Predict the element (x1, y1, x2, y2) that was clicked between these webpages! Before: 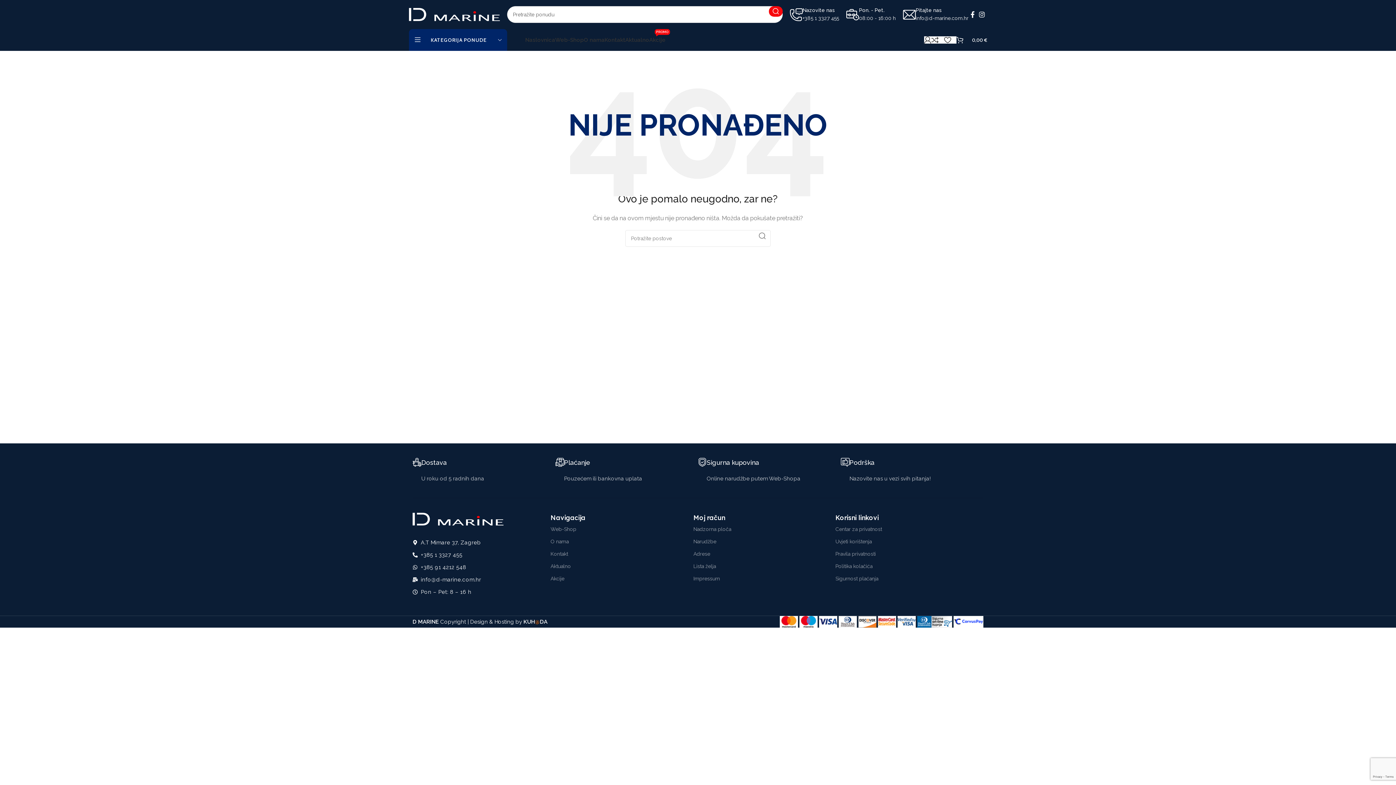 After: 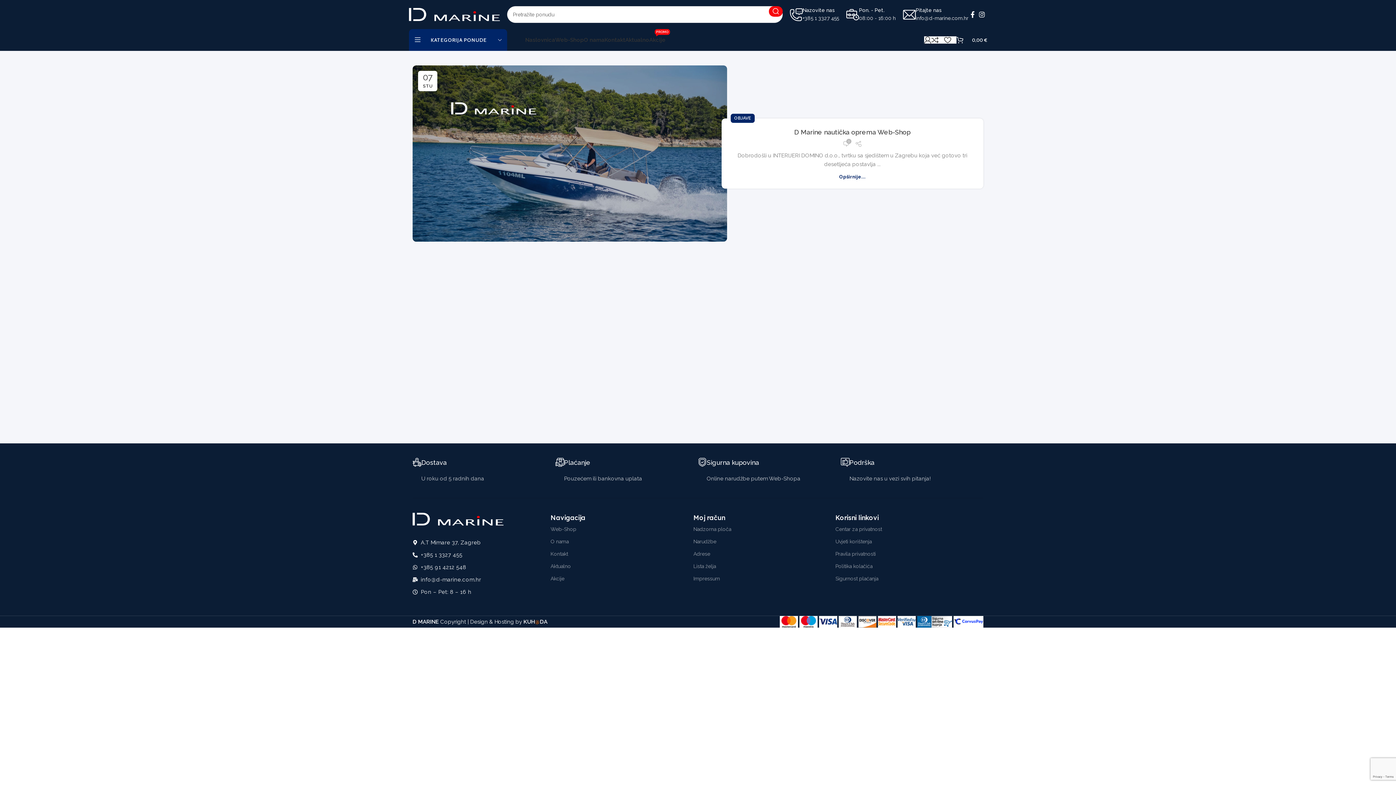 Action: label: Aktualno bbox: (625, 32, 649, 47)